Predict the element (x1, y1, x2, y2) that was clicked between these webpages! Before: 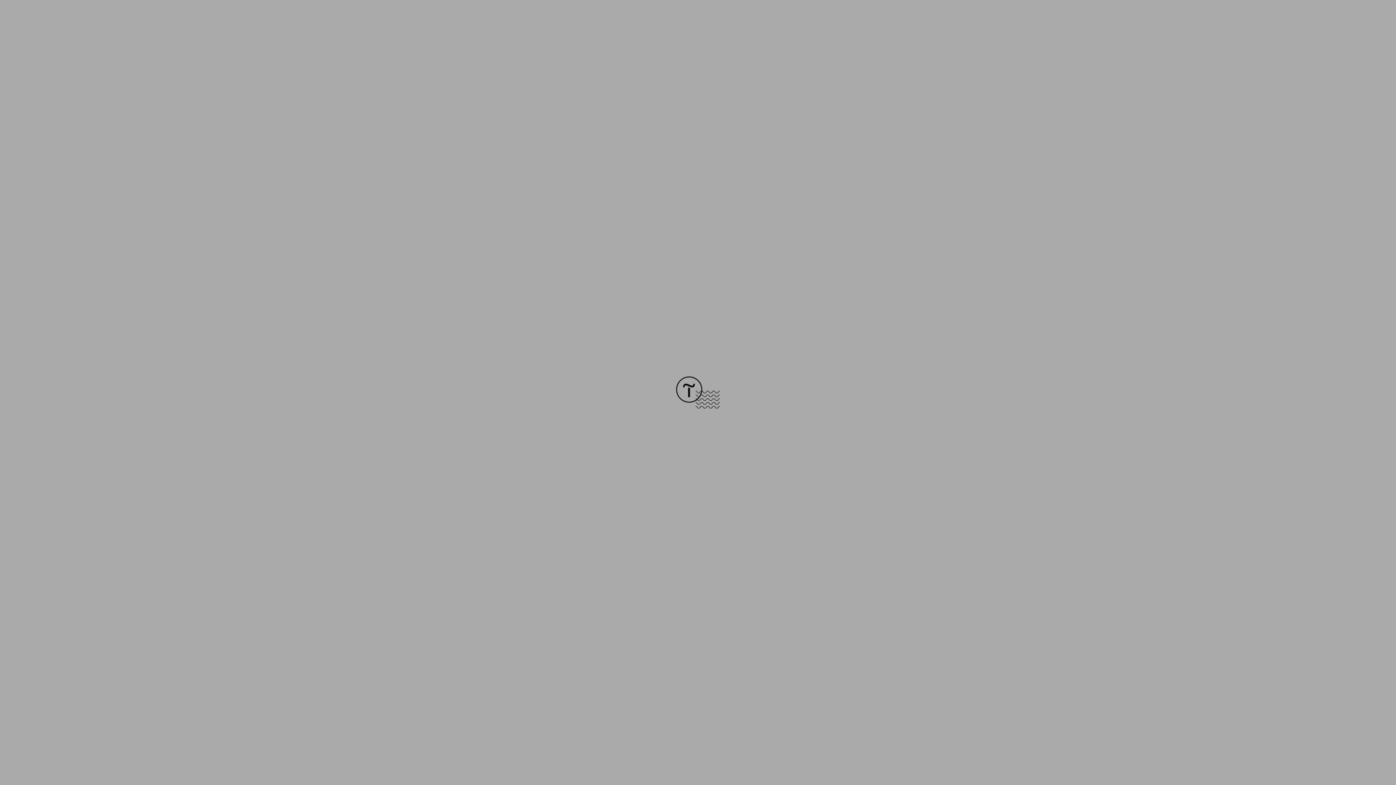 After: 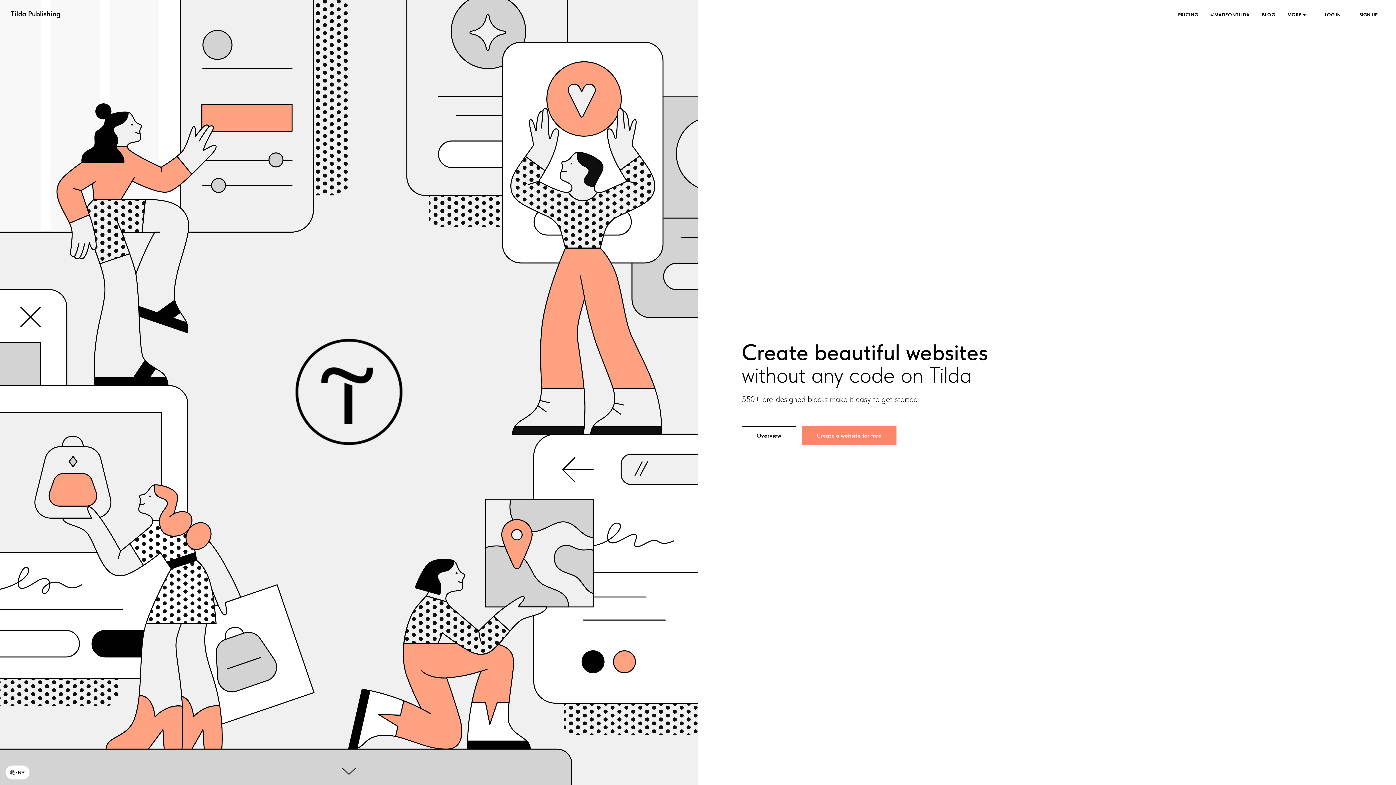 Action: bbox: (676, 403, 720, 409)